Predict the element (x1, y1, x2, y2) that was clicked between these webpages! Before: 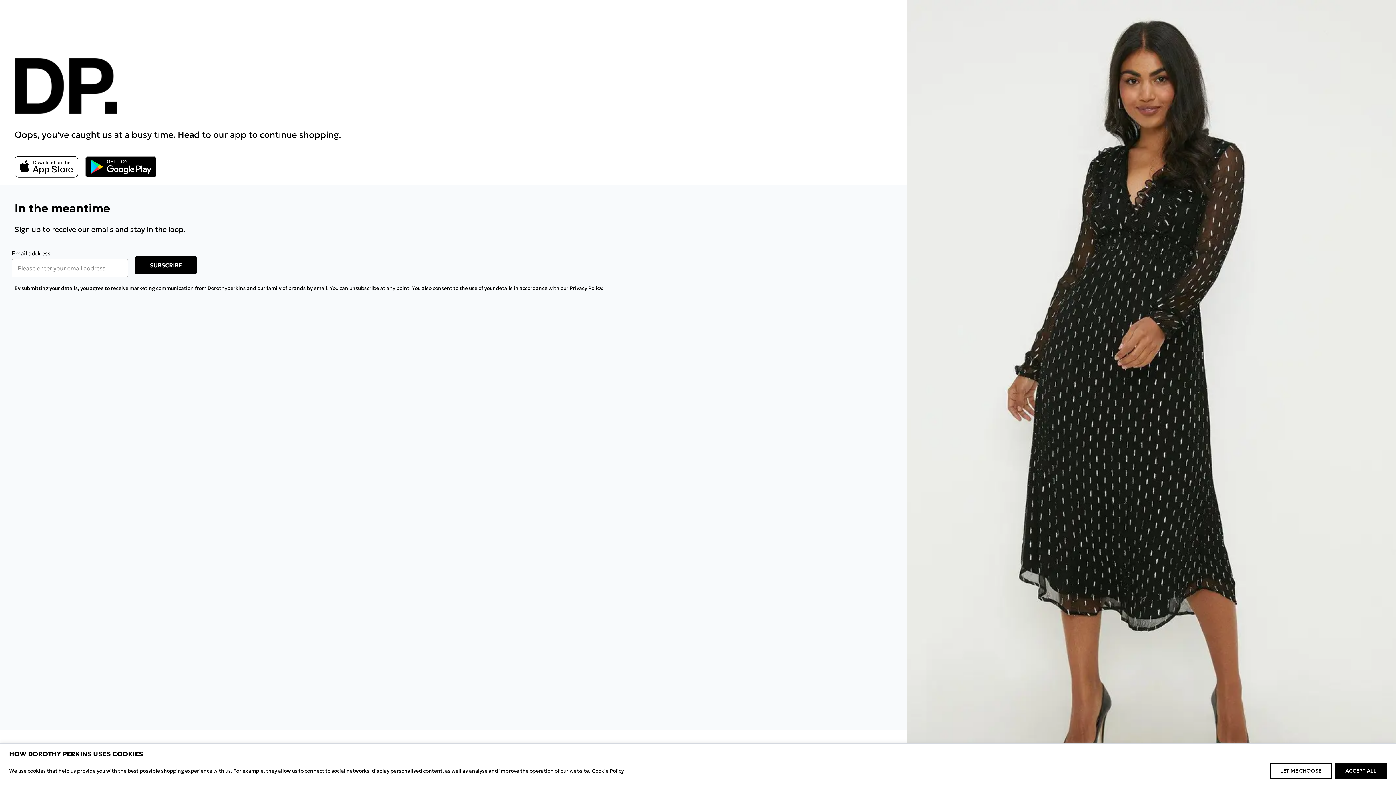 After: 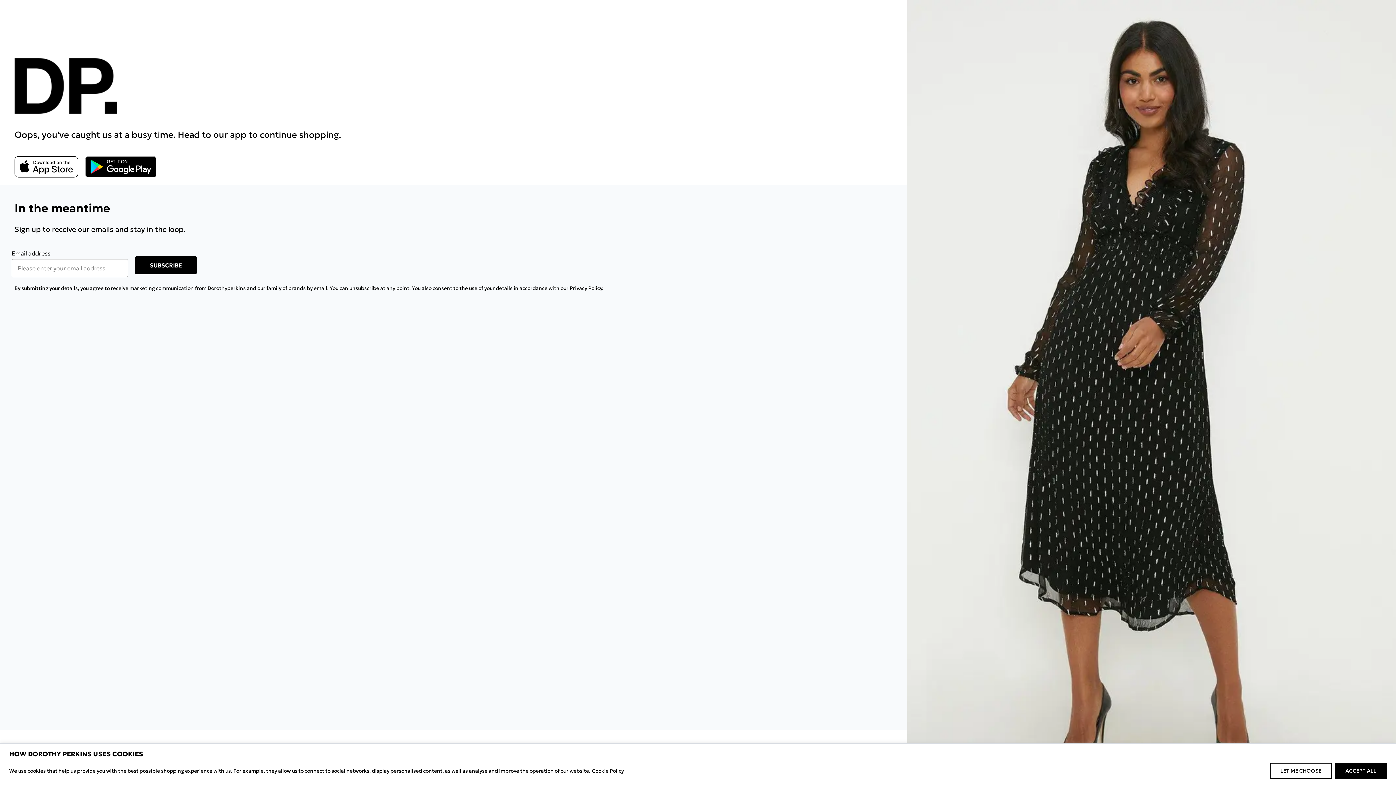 Action: bbox: (85, 156, 156, 177) label: Google Play Link